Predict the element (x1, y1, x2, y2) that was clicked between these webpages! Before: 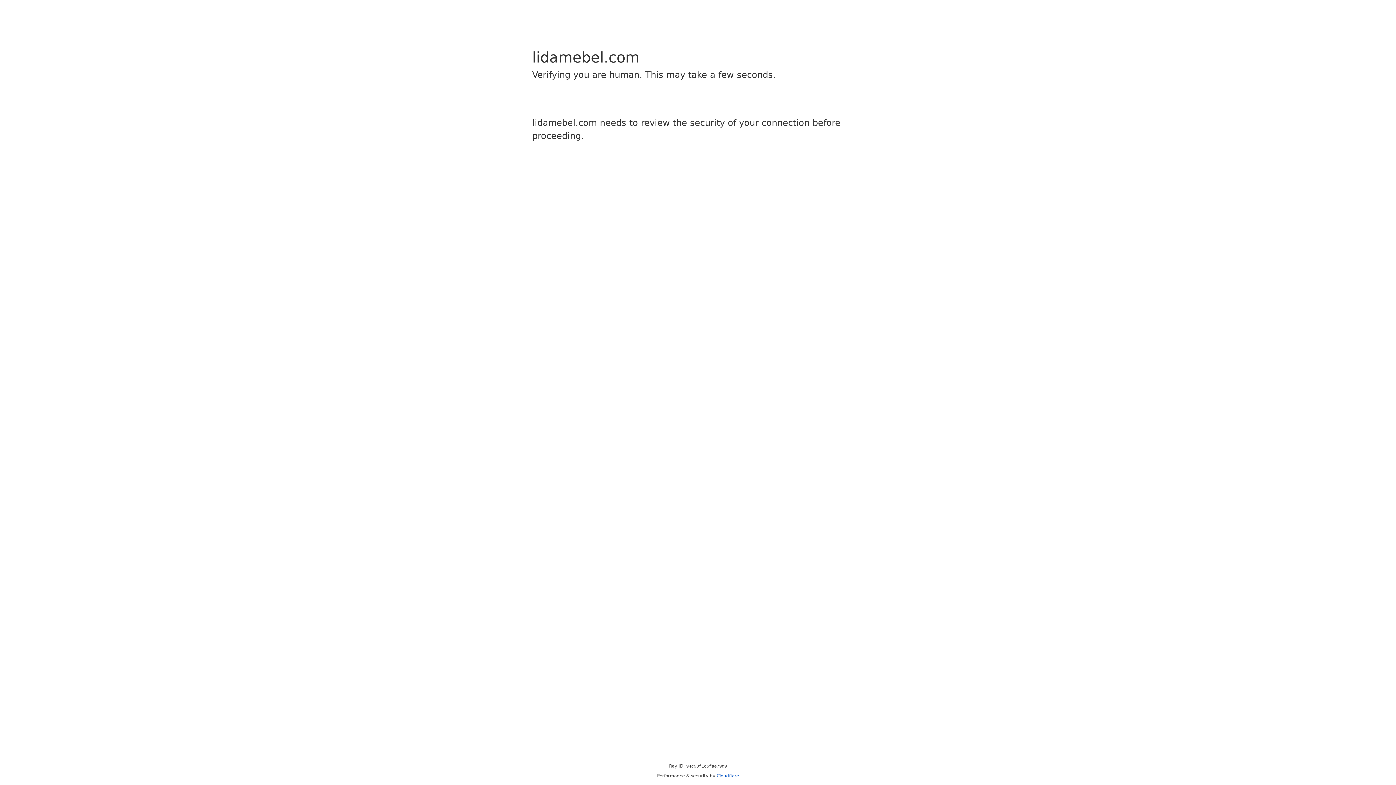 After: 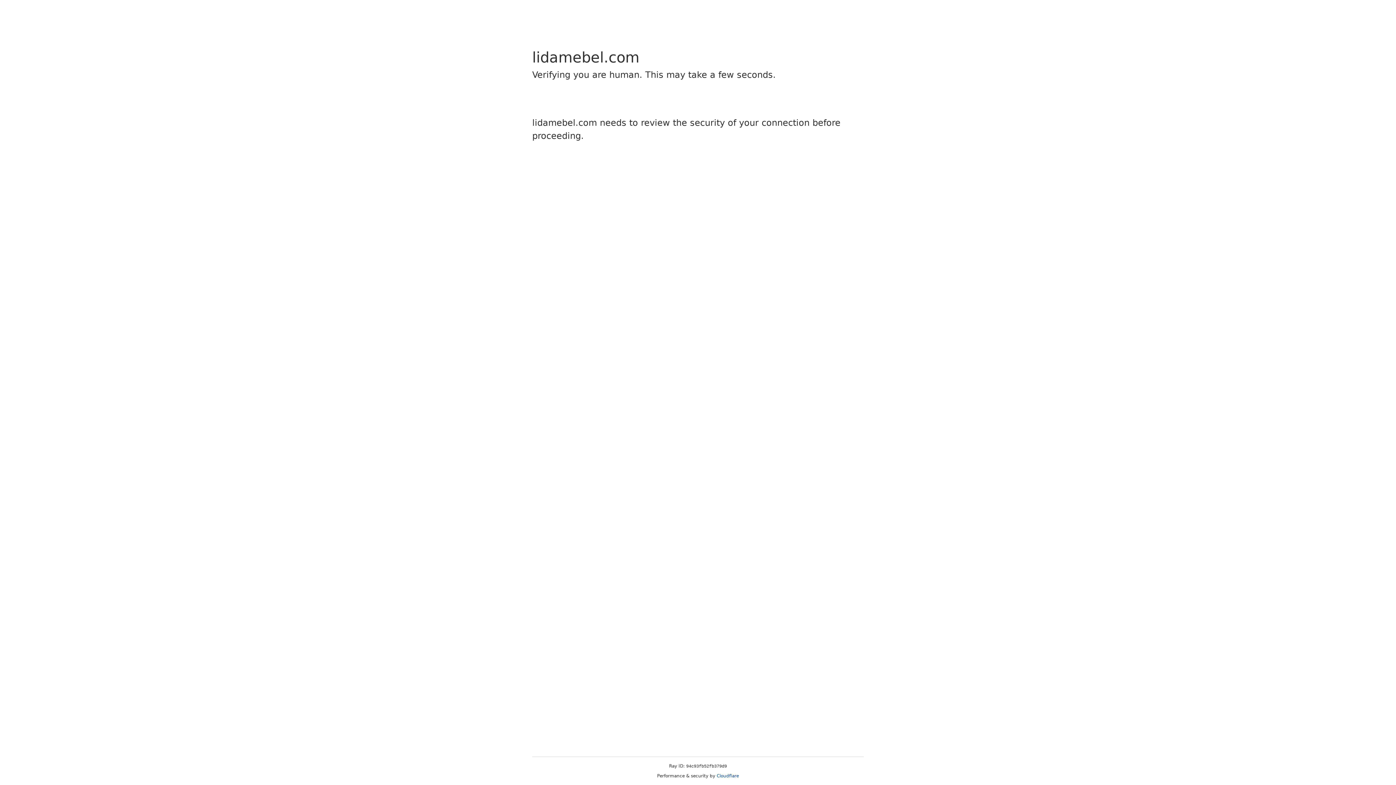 Action: label: Cloudflare bbox: (716, 773, 739, 778)